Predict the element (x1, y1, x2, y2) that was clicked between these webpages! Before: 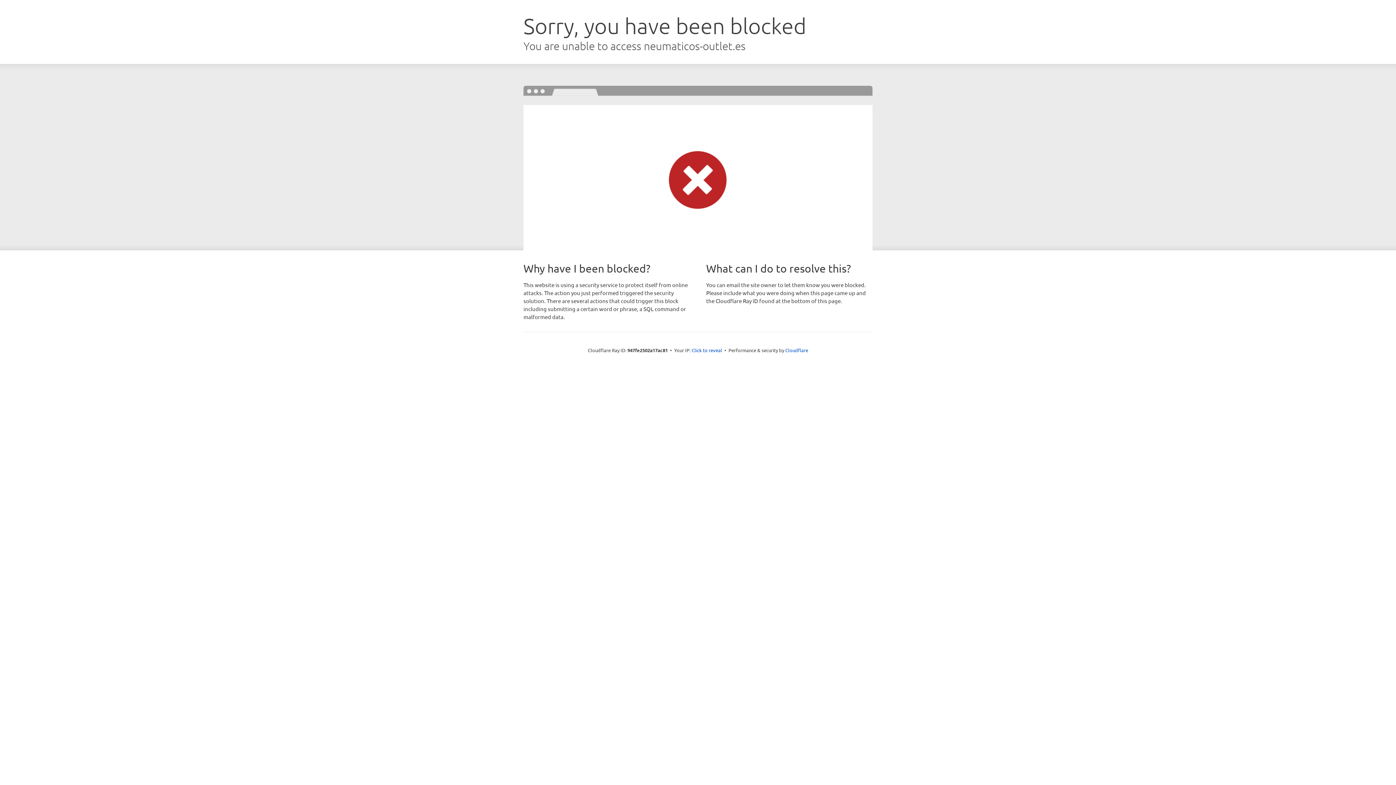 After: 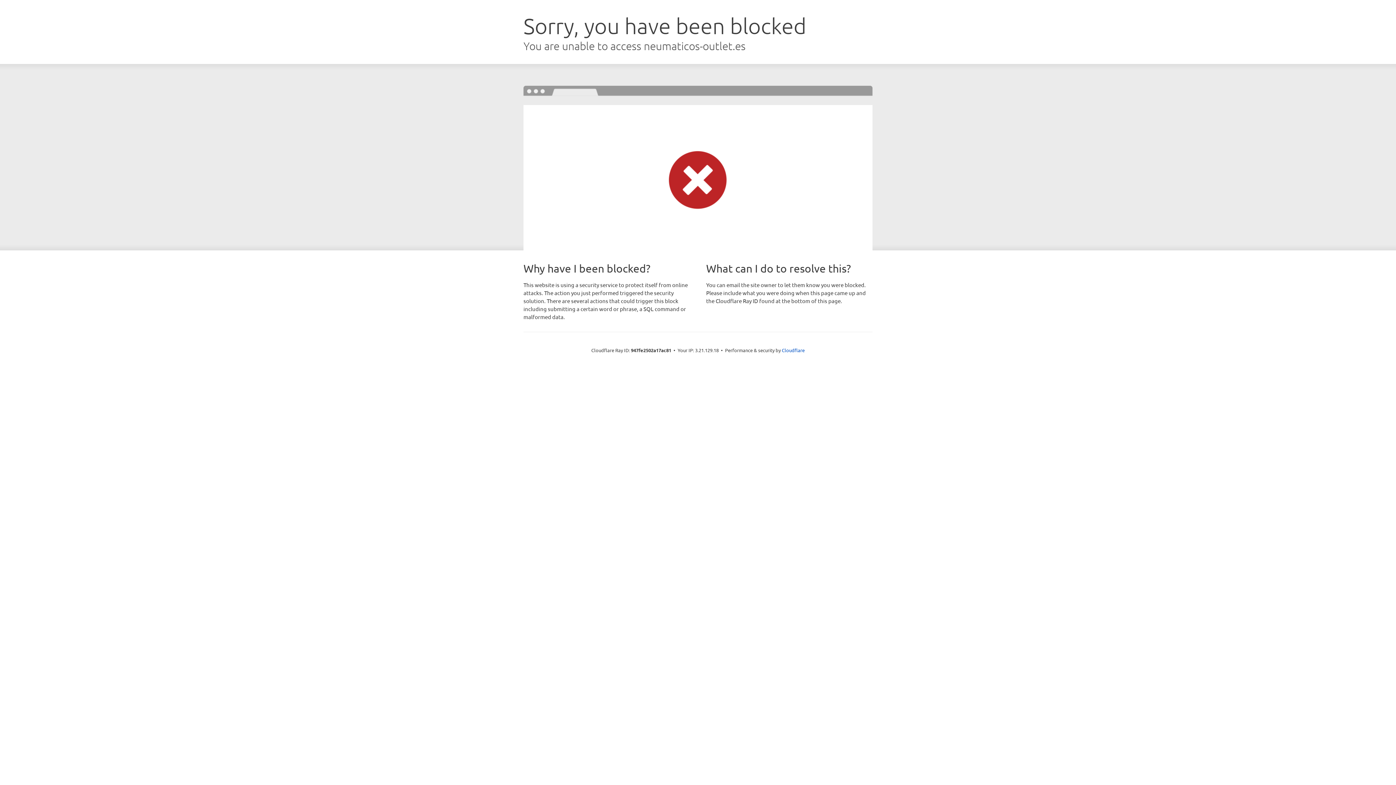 Action: label: Click to reveal bbox: (691, 346, 722, 353)